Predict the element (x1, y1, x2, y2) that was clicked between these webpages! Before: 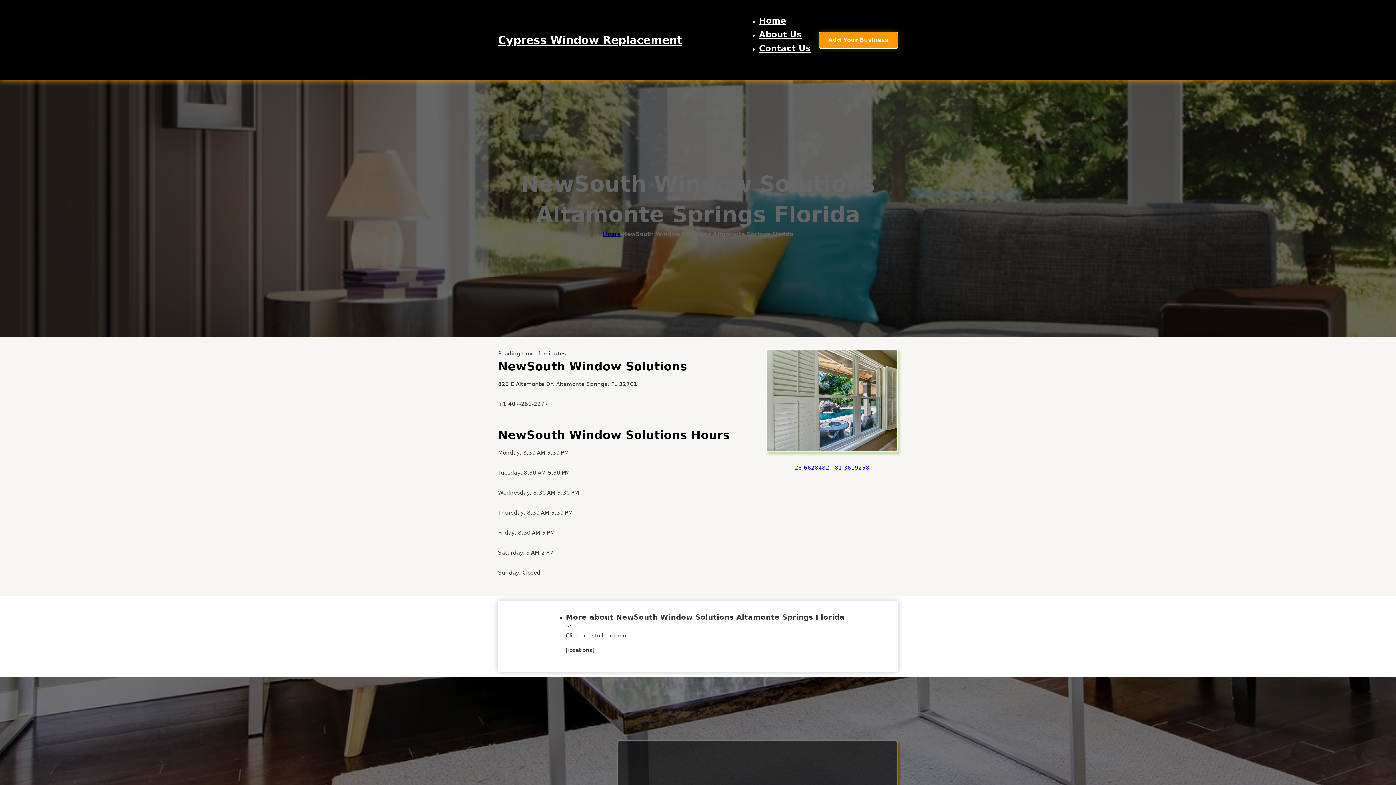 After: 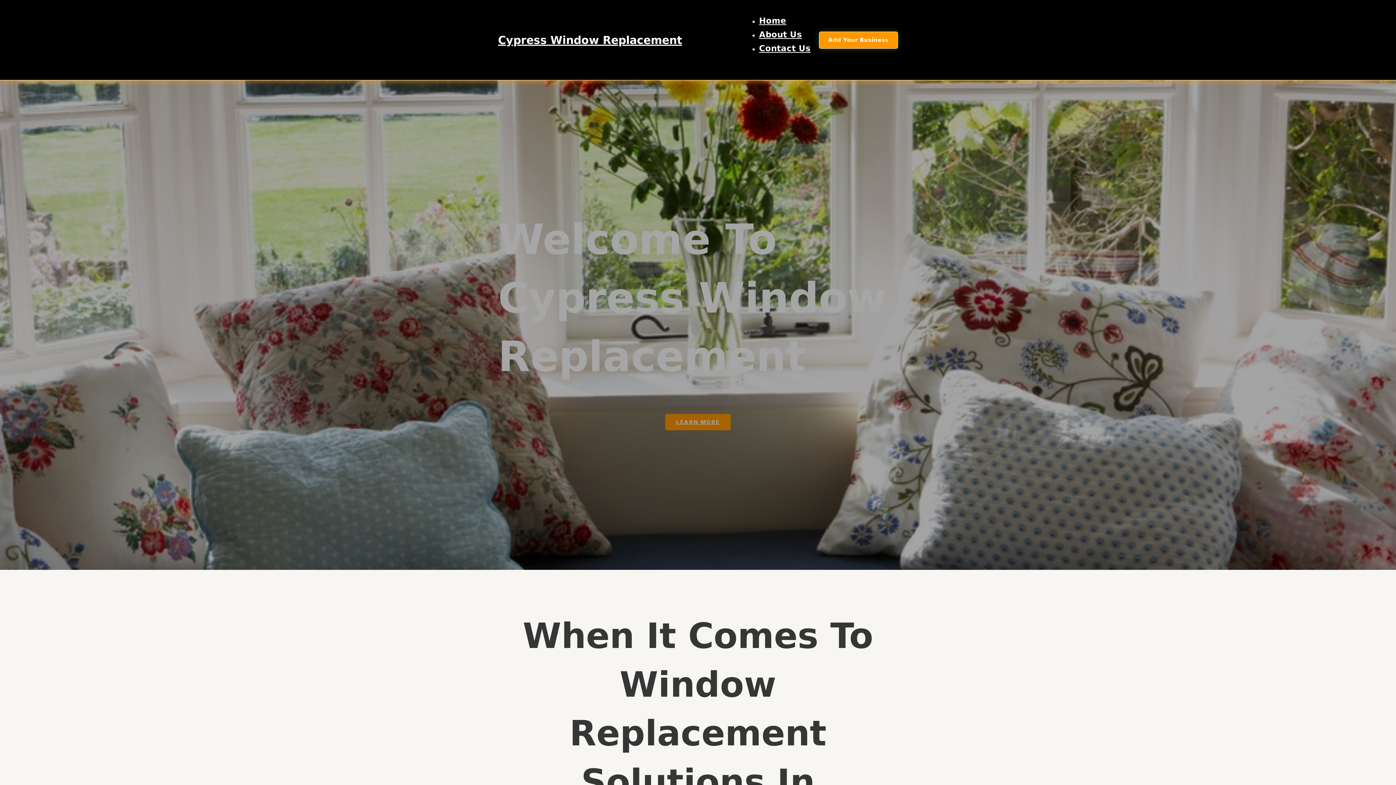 Action: bbox: (602, 229, 620, 238) label: Home